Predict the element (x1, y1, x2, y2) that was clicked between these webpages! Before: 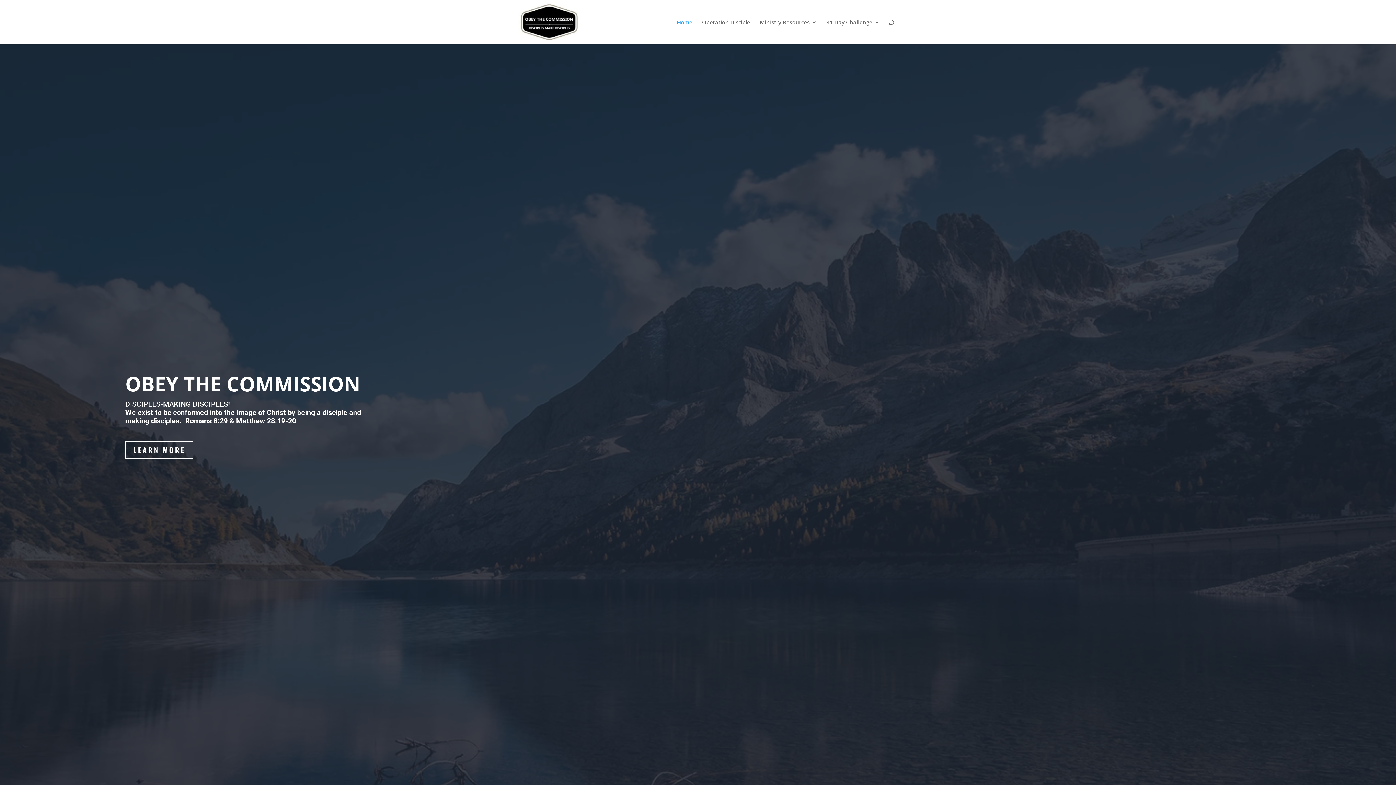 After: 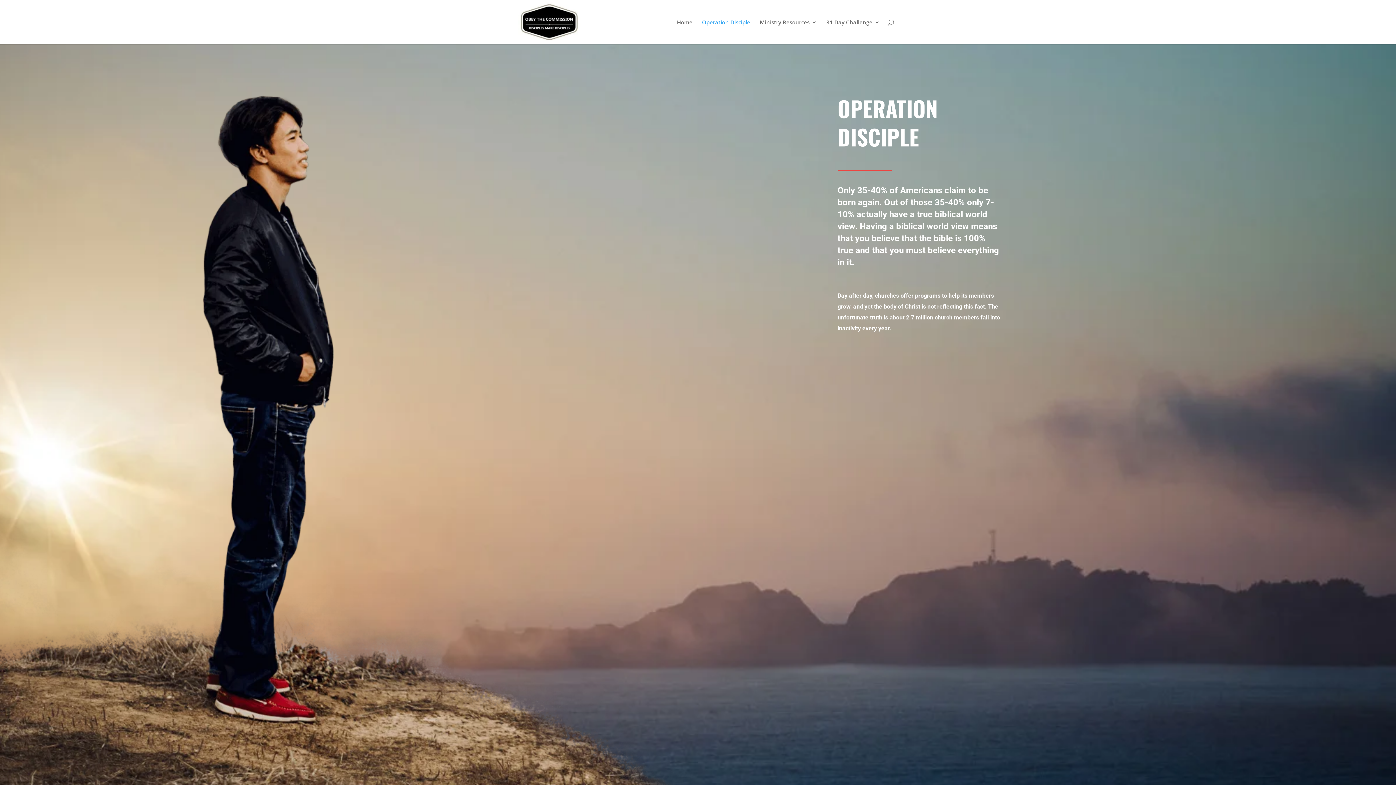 Action: bbox: (125, 440, 193, 459) label: LEARN MORE